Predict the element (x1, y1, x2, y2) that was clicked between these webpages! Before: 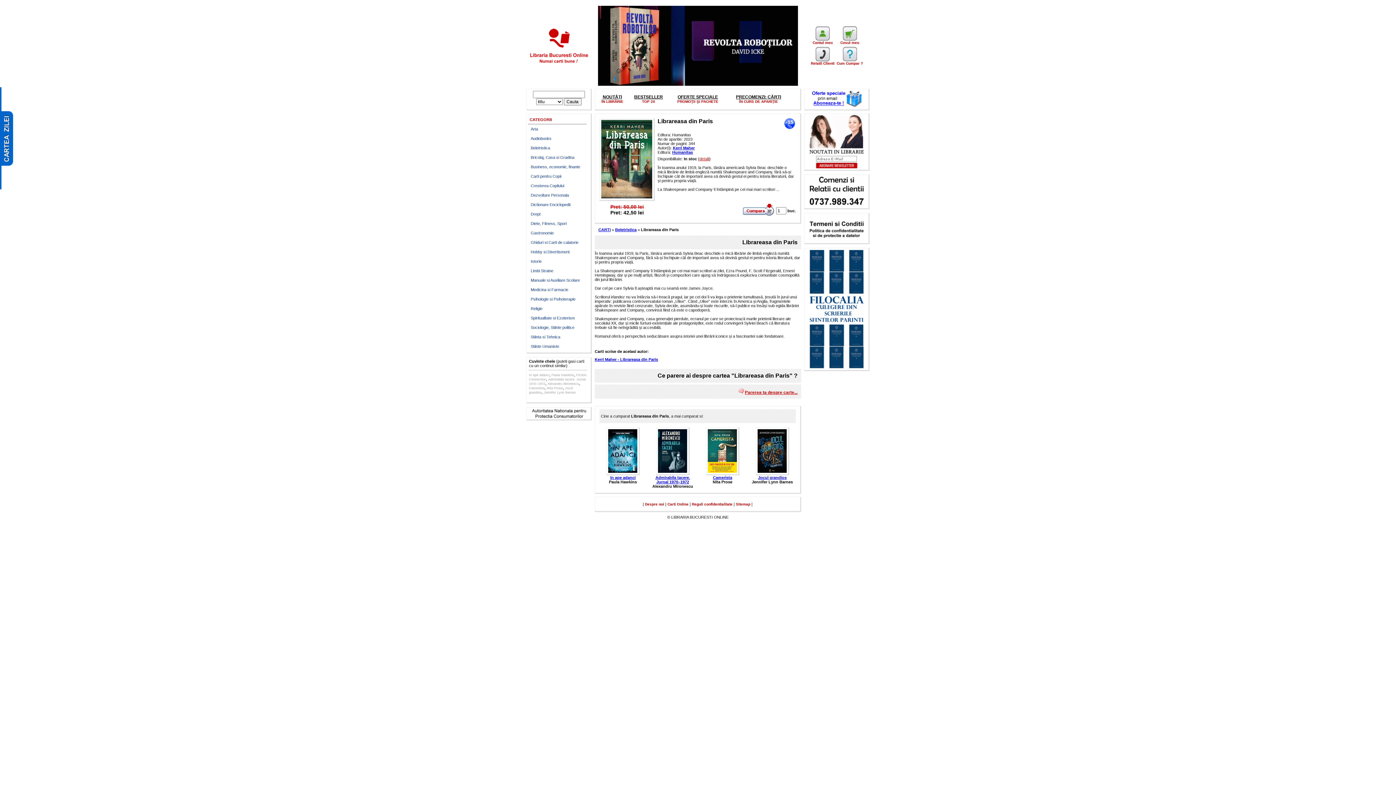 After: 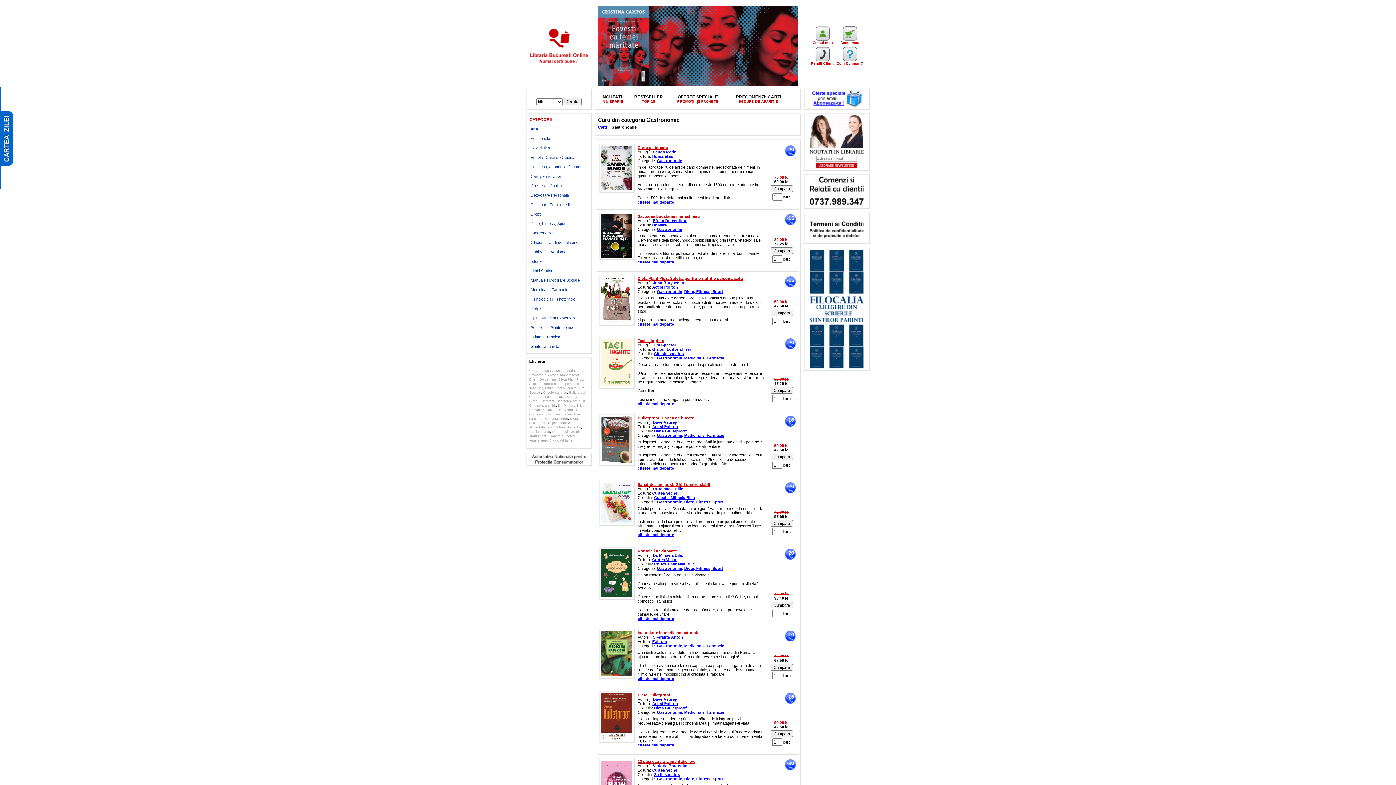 Action: bbox: (530, 230, 553, 235) label: Gastronomie